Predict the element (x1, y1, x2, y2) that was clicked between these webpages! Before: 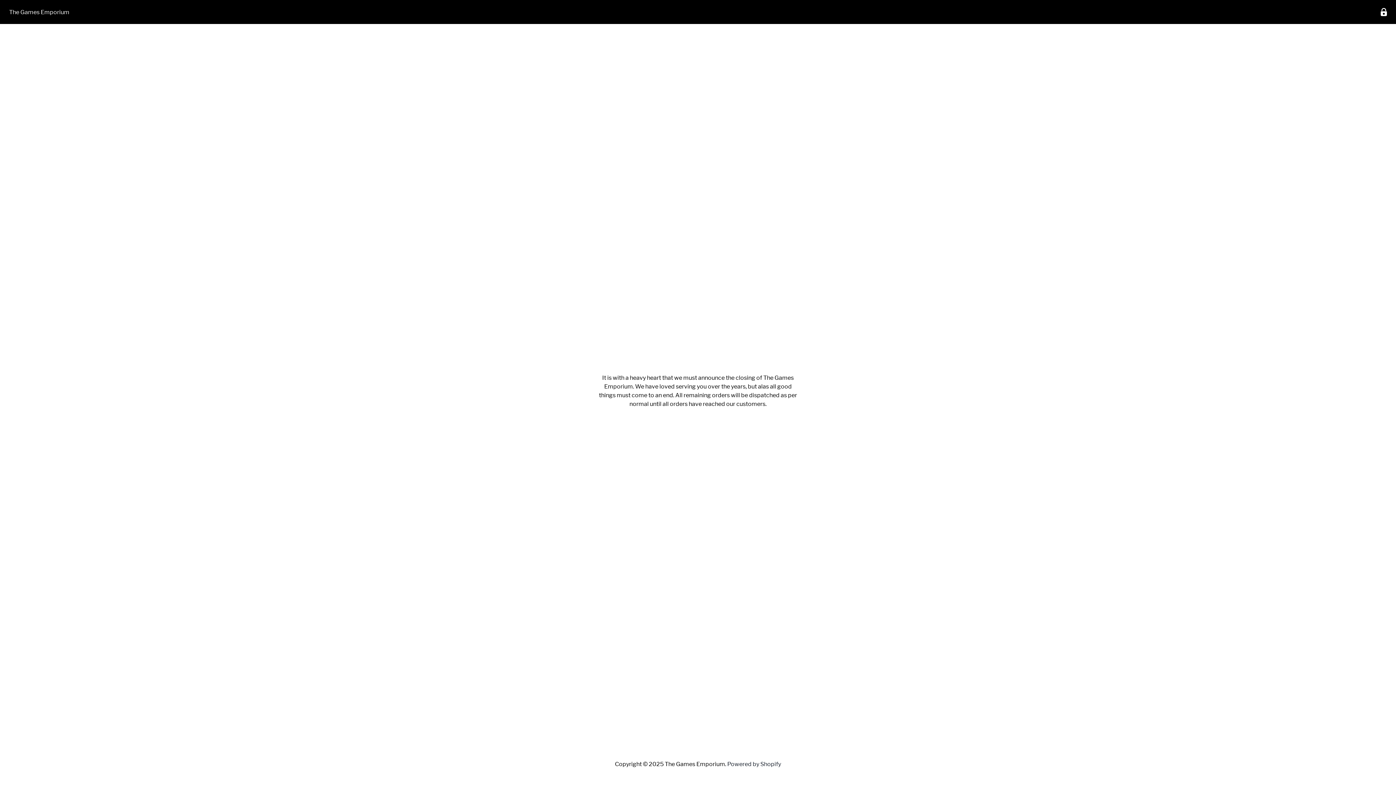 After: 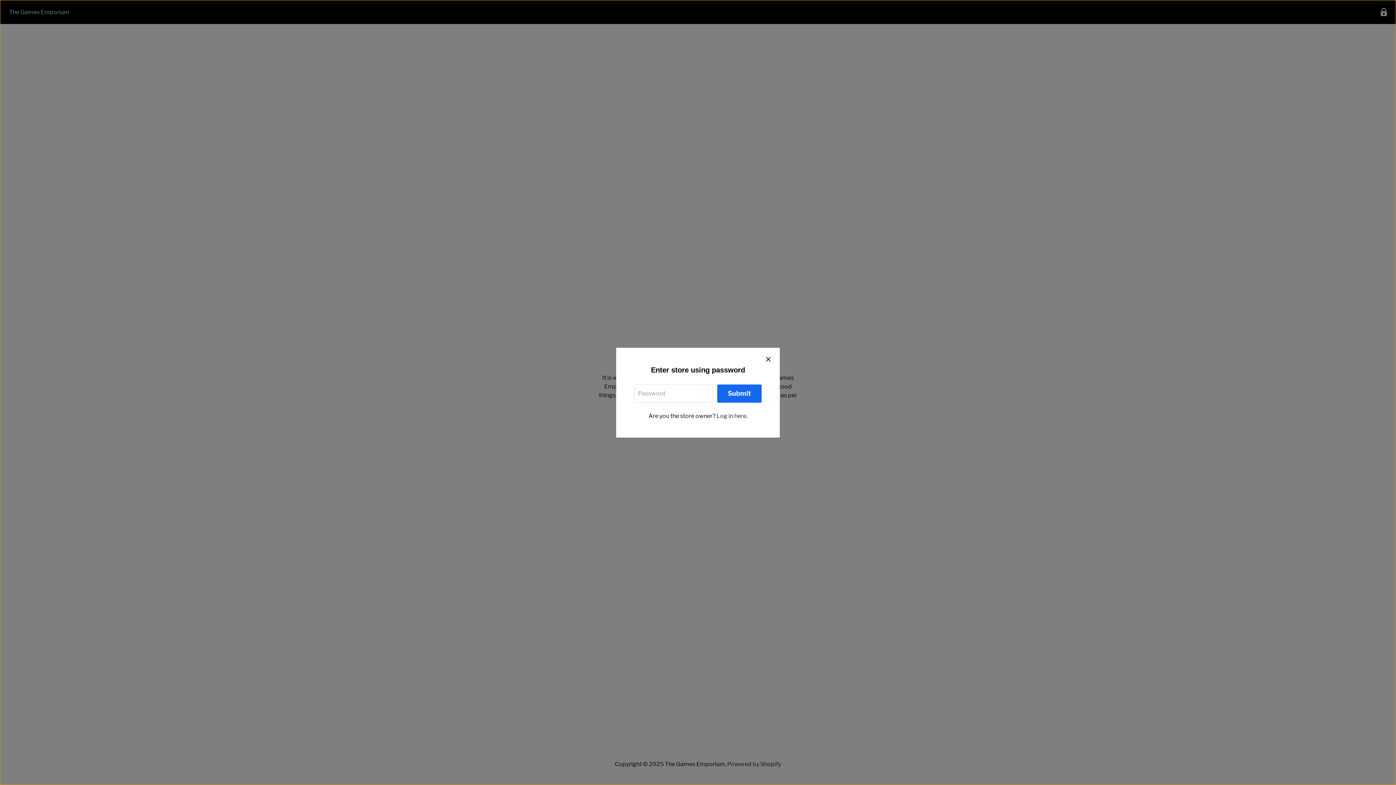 Action: label: Enter store using password bbox: (1377, 5, 1390, 19)